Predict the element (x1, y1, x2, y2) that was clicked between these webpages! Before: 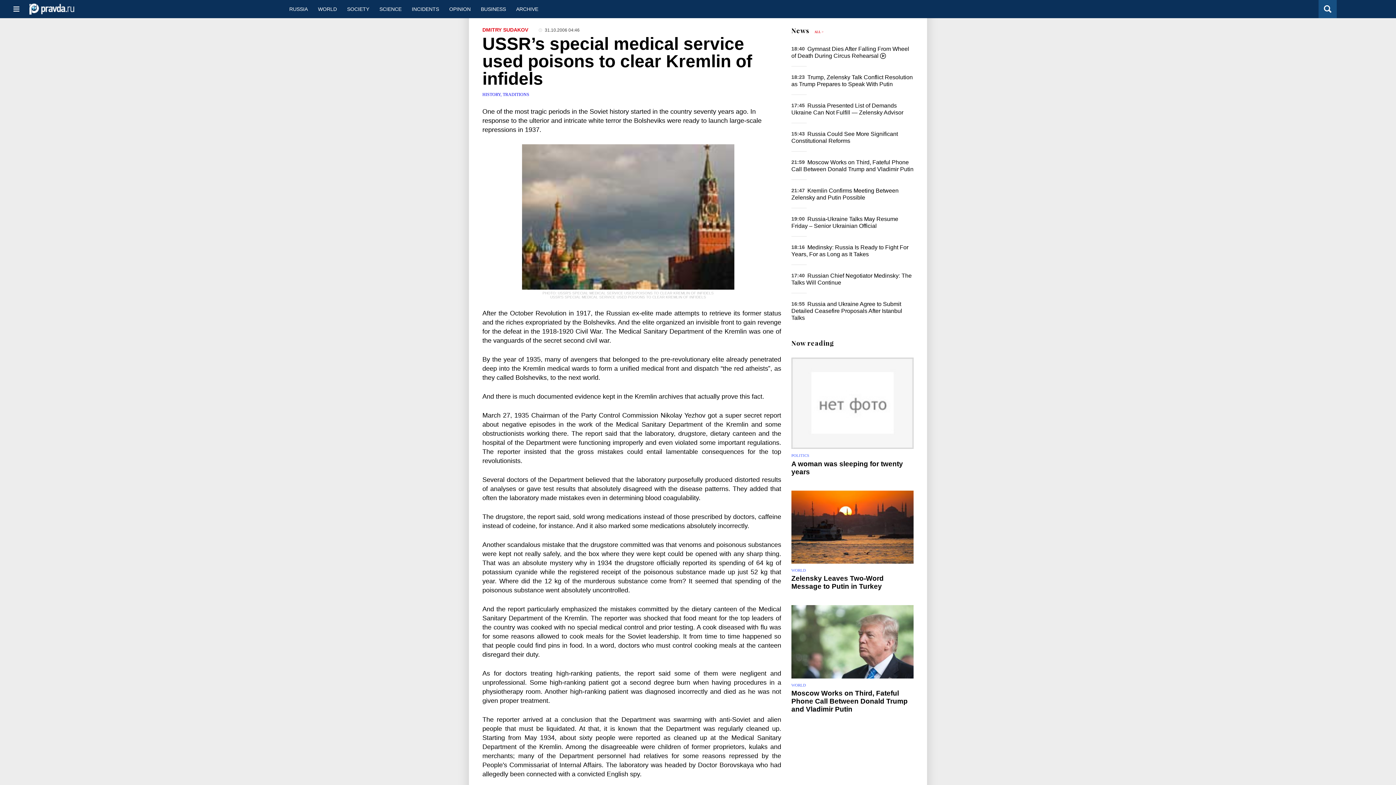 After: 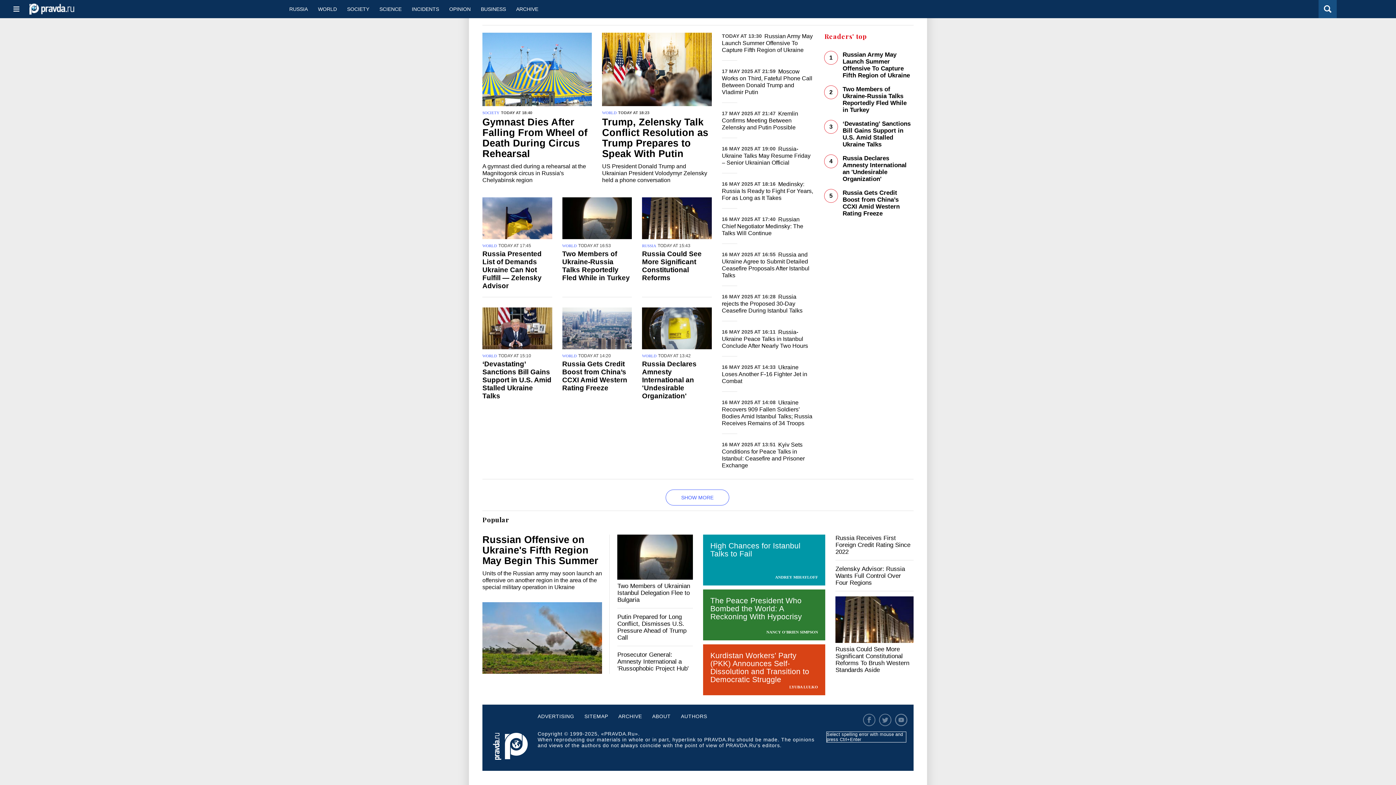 Action: label: News bbox: (791, 26, 809, 34)